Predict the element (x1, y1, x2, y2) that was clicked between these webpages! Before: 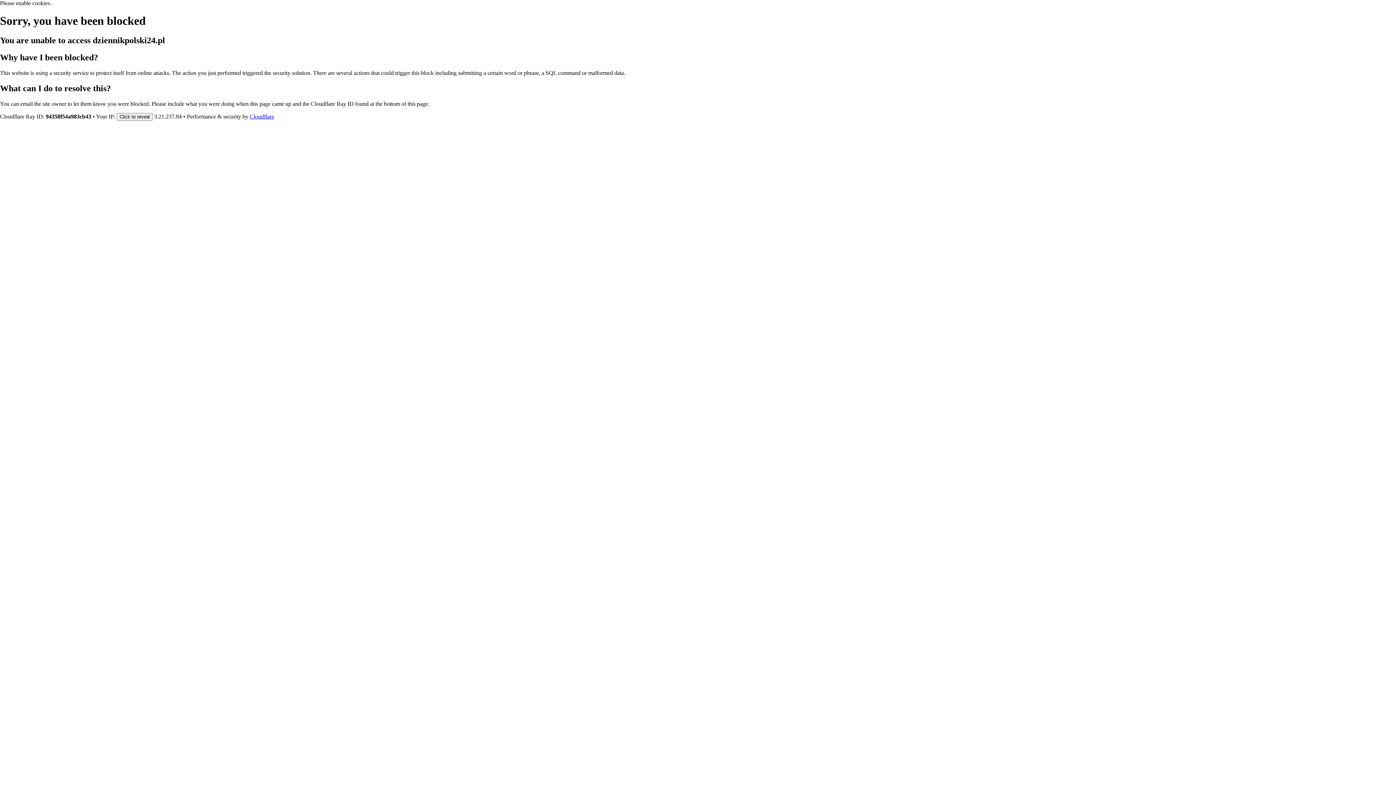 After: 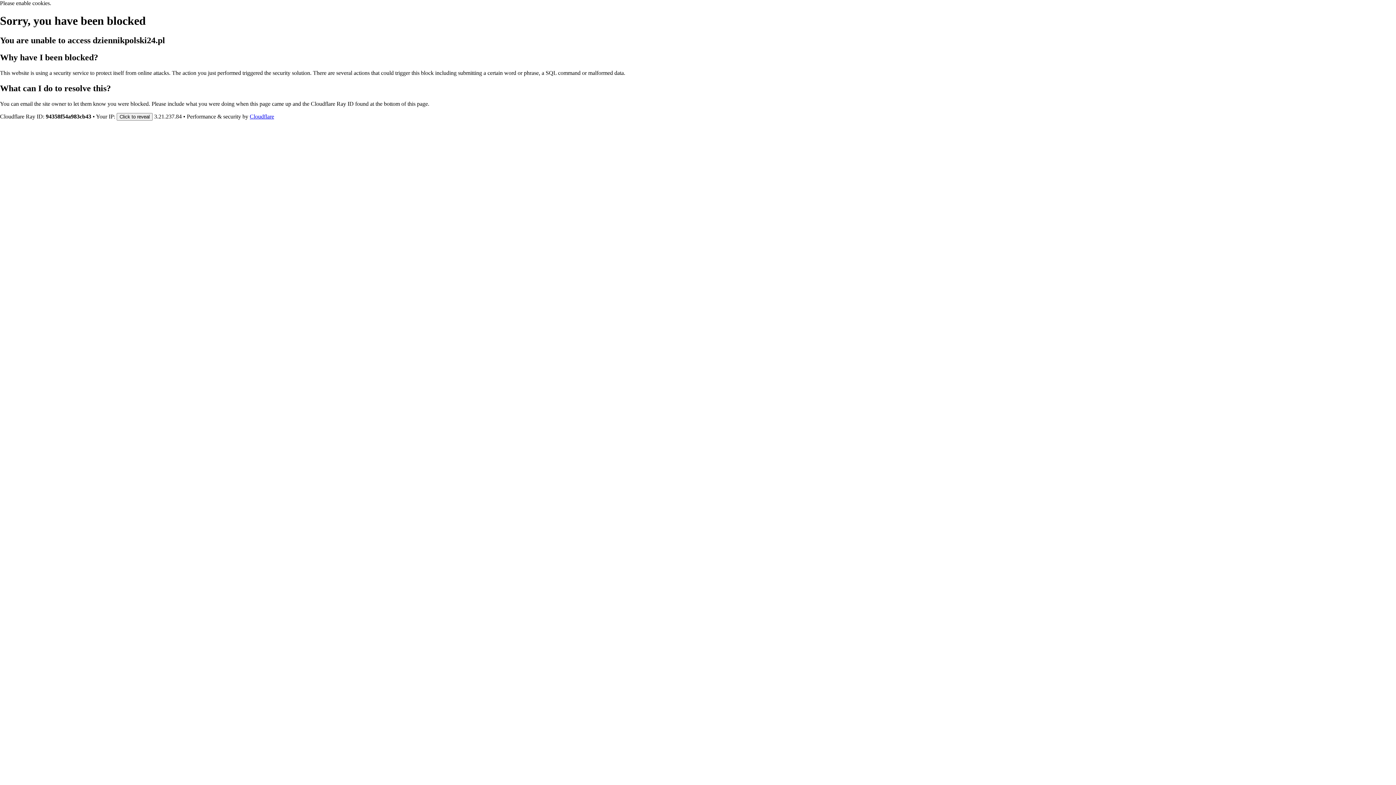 Action: label: Cloudflare bbox: (249, 113, 274, 119)